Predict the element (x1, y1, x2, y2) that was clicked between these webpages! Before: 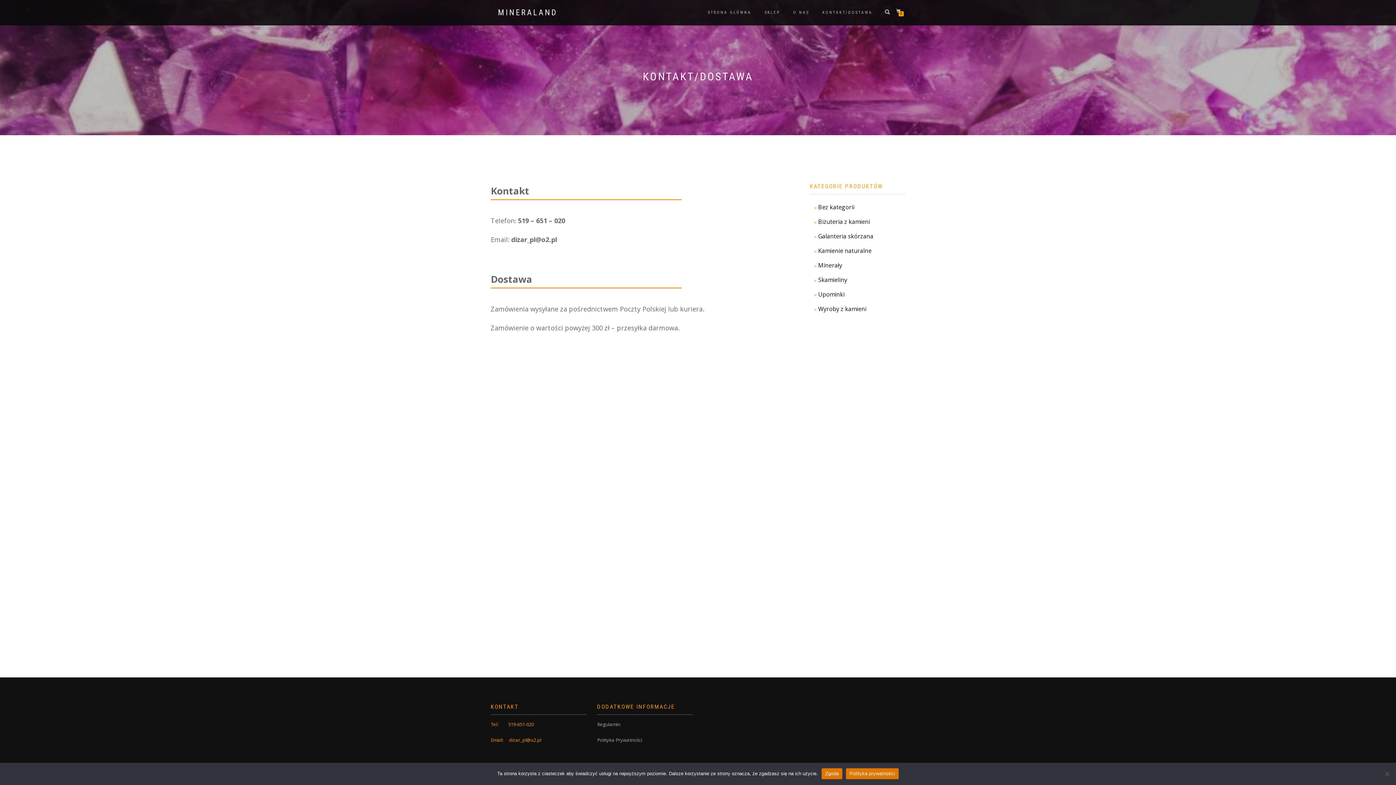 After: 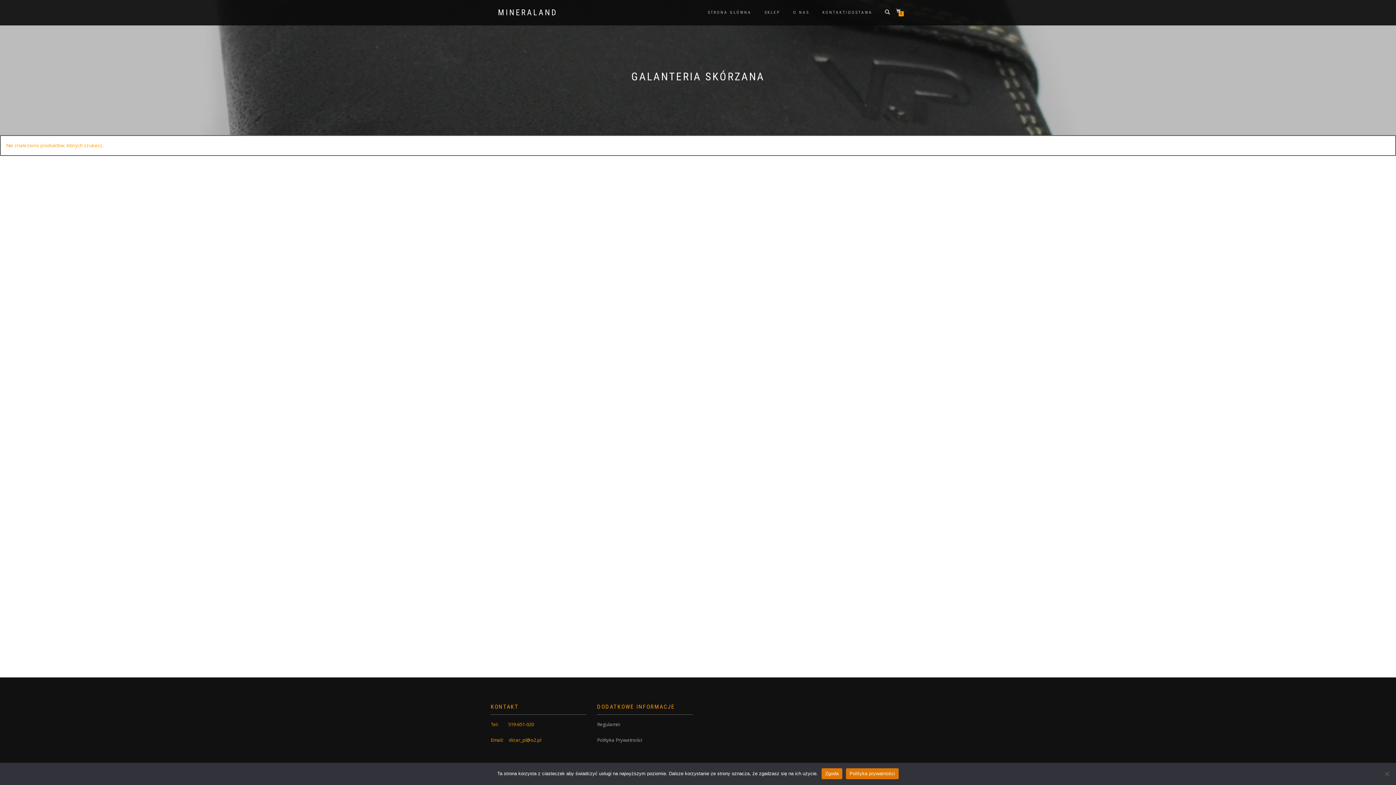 Action: bbox: (818, 232, 873, 240) label: Galanteria skórzana